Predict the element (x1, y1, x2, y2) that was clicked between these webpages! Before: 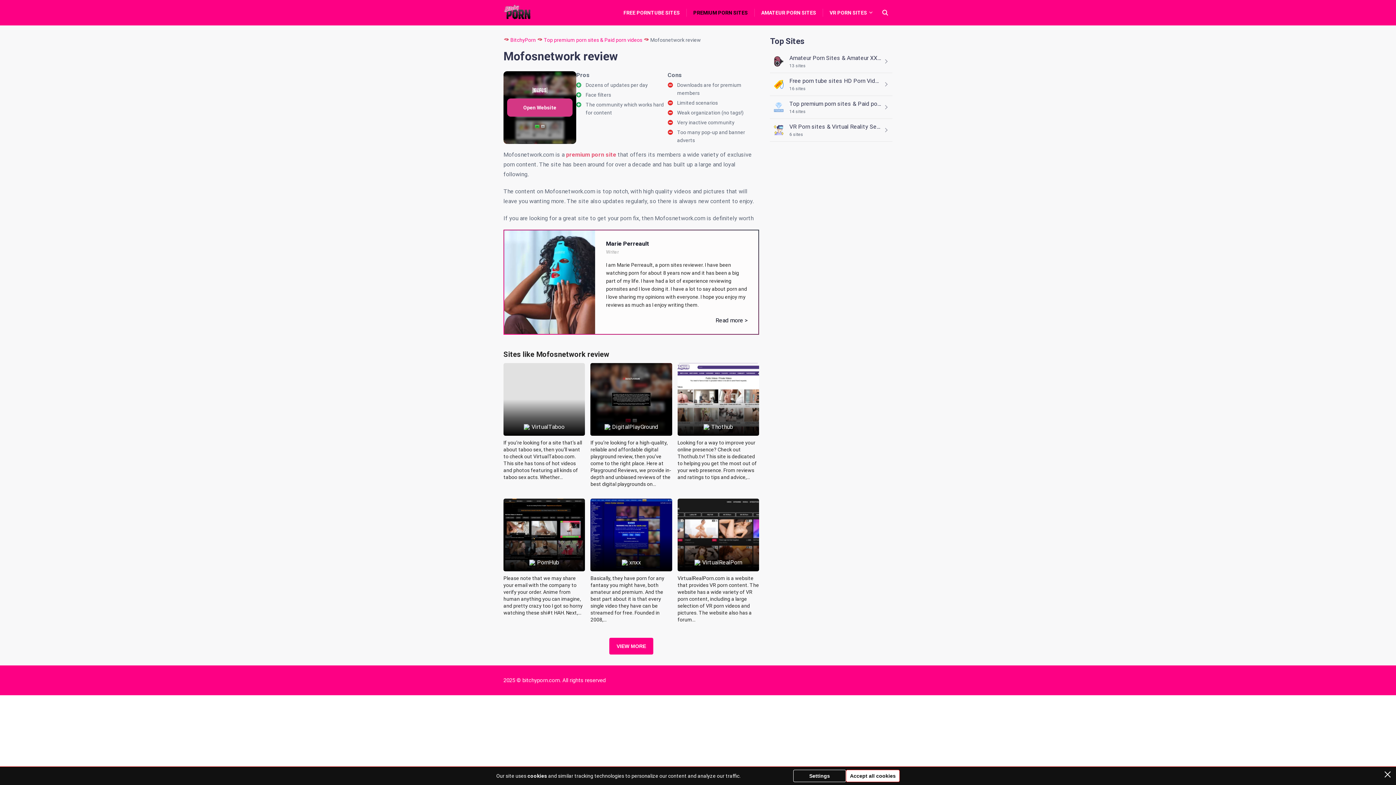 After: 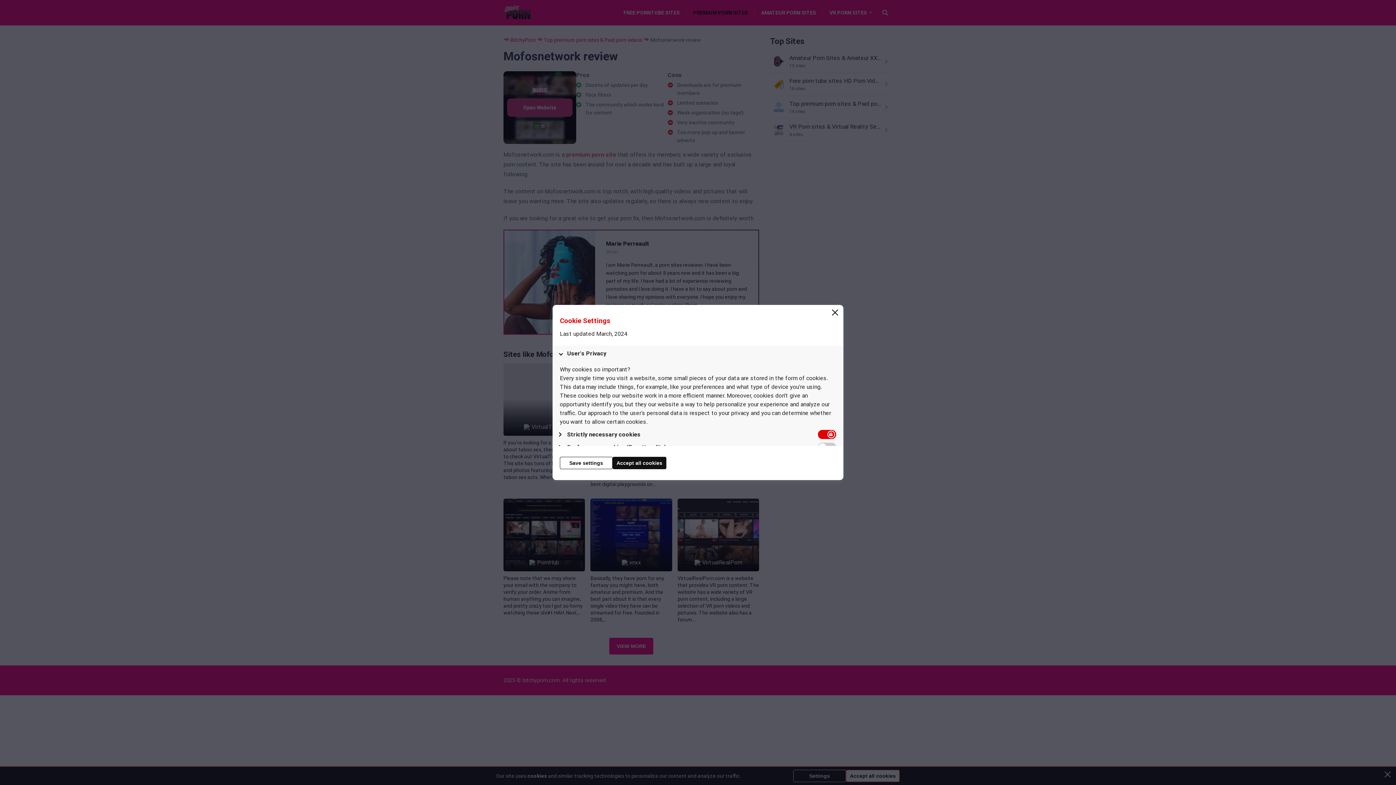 Action: label: Settings bbox: (793, 770, 846, 782)